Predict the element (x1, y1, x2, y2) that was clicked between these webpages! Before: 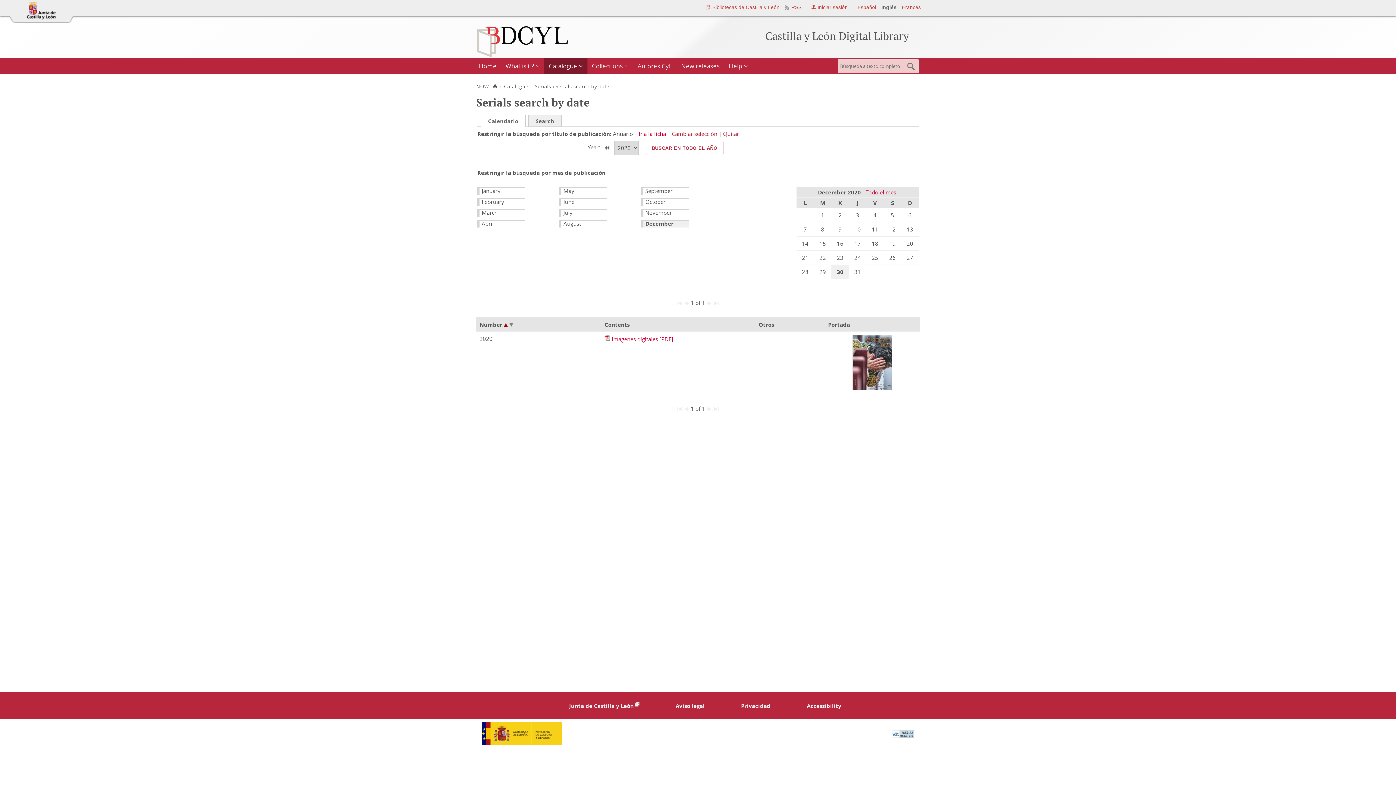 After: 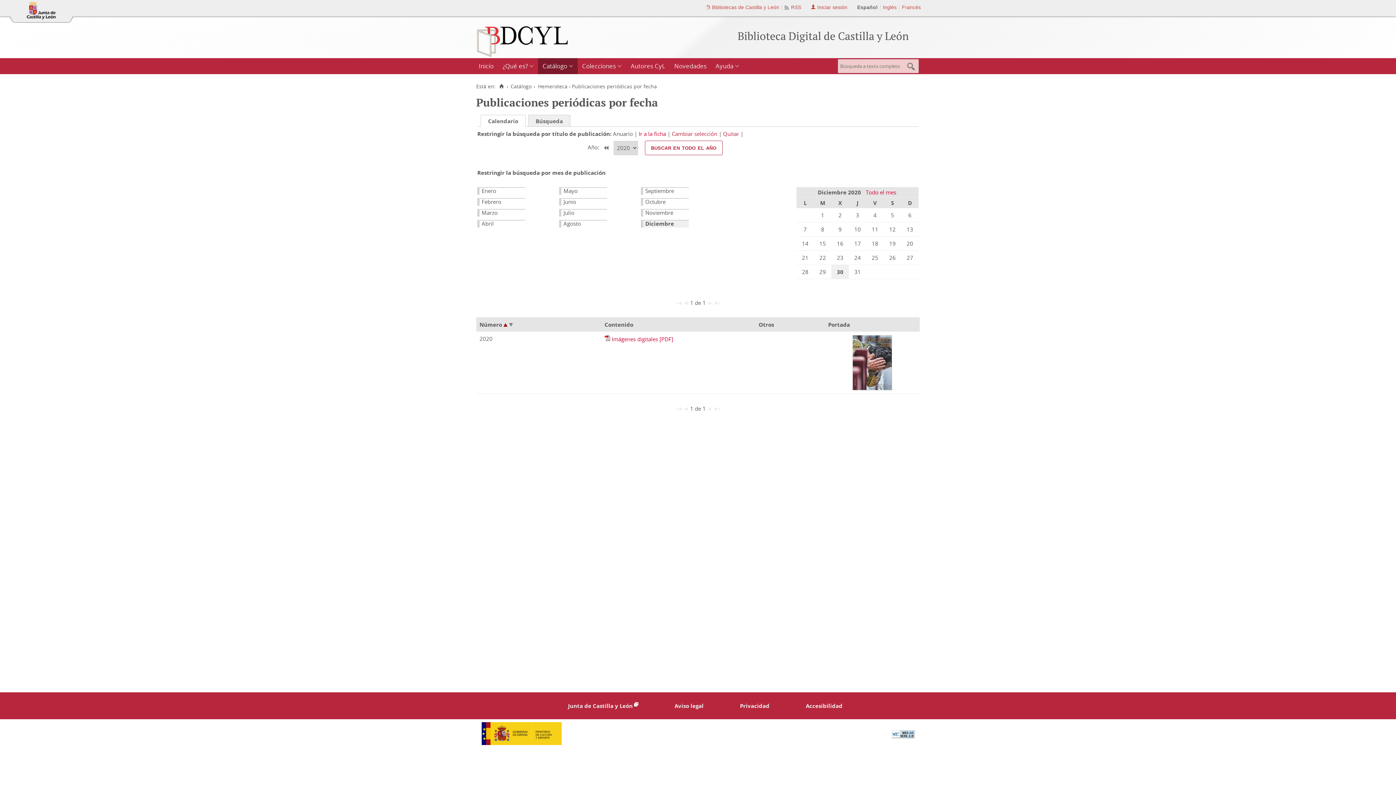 Action: bbox: (857, 4, 876, 10) label: Español